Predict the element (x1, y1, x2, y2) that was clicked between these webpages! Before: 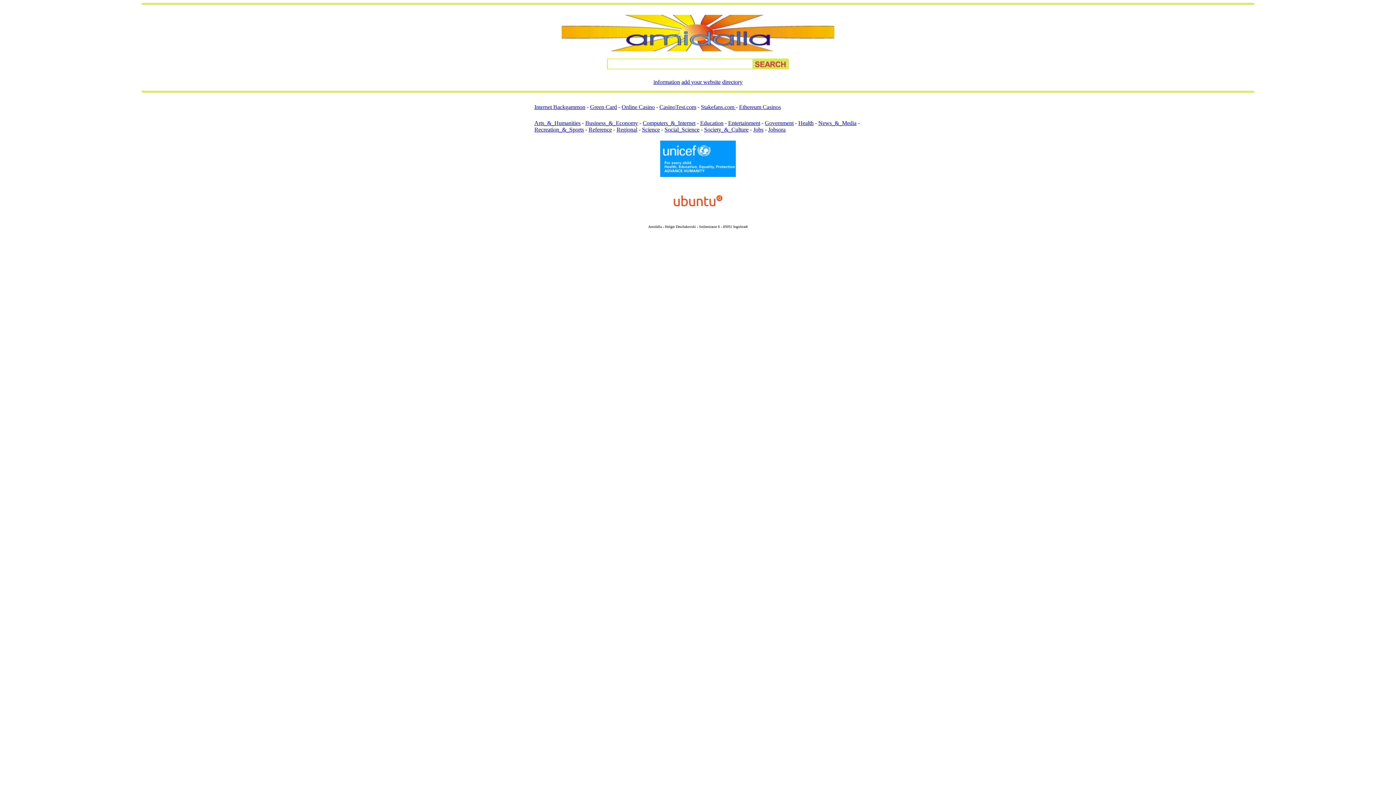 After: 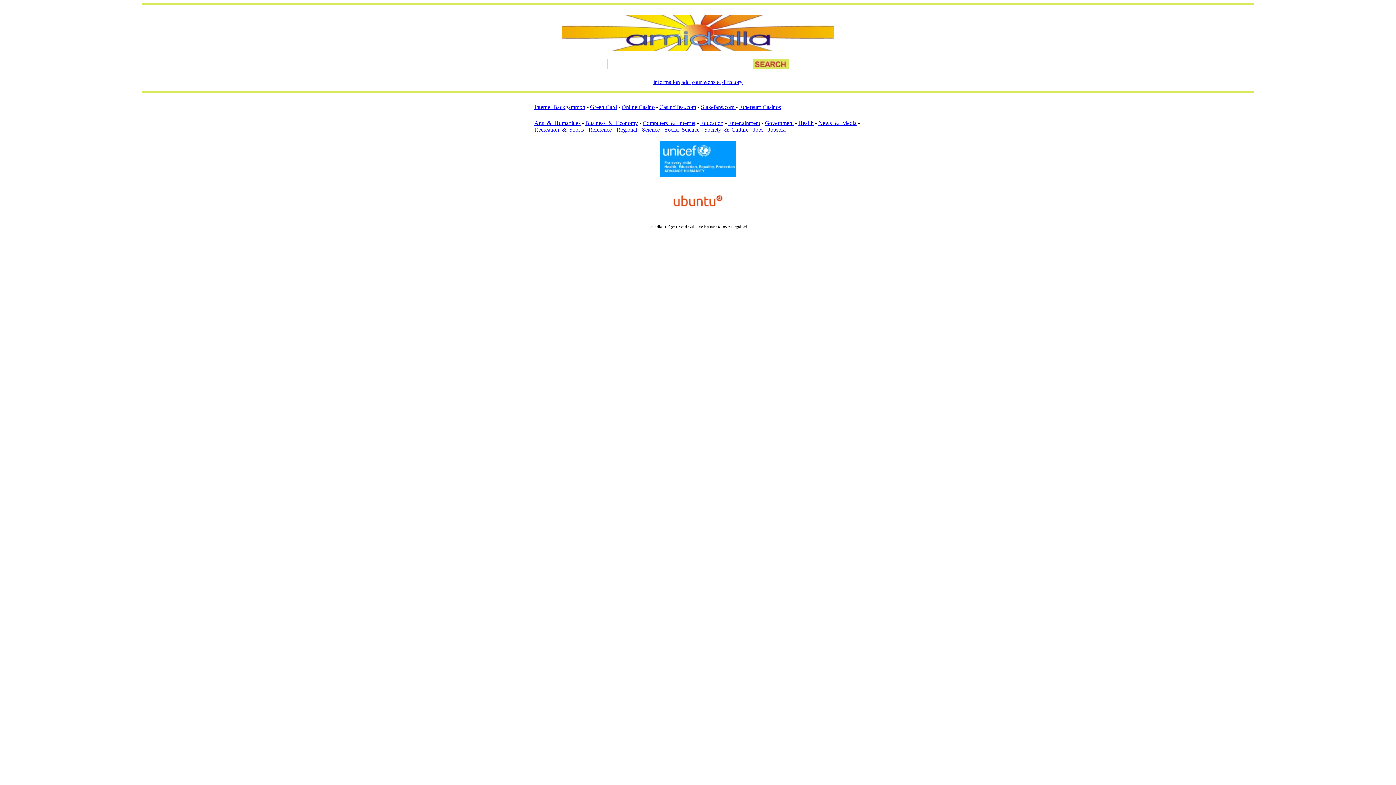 Action: bbox: (621, 104, 654, 110) label: Online Casino